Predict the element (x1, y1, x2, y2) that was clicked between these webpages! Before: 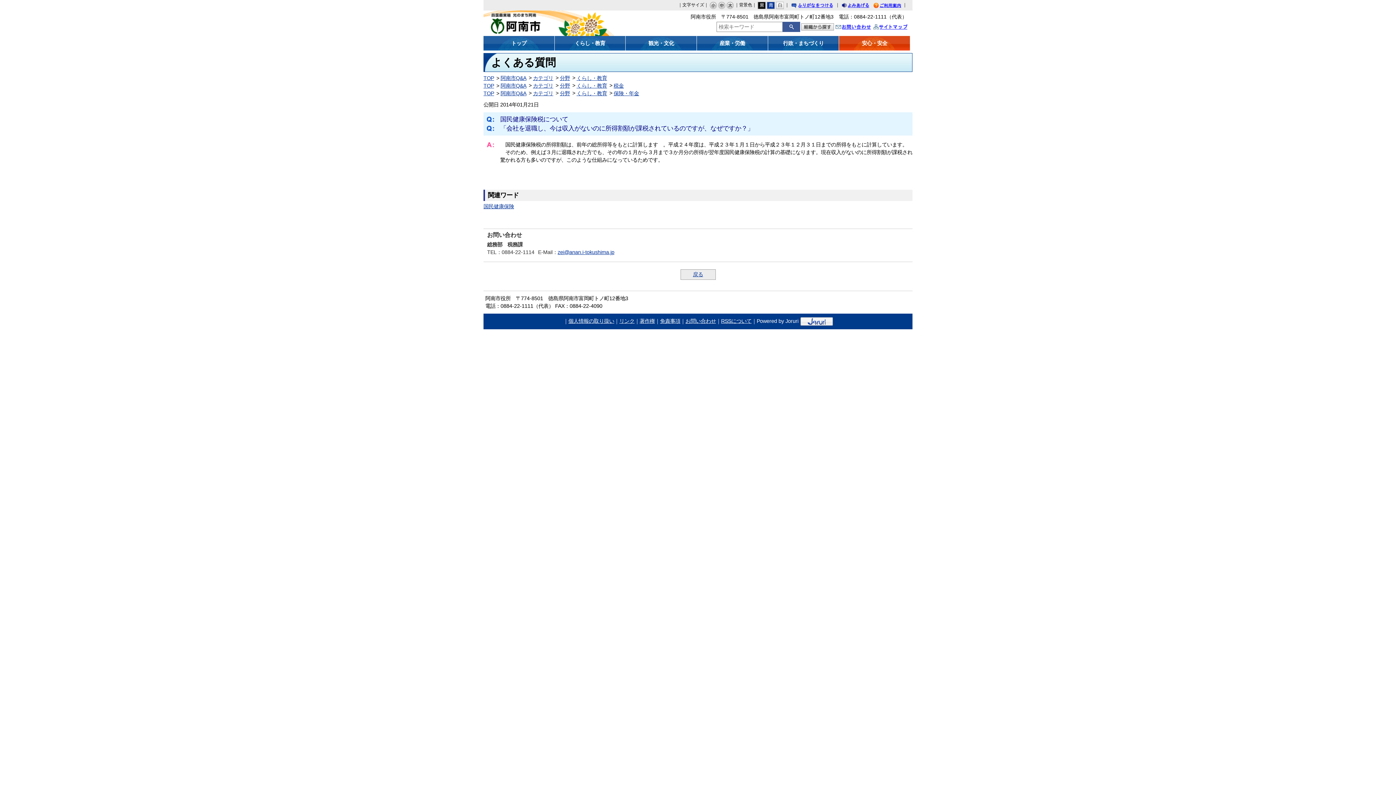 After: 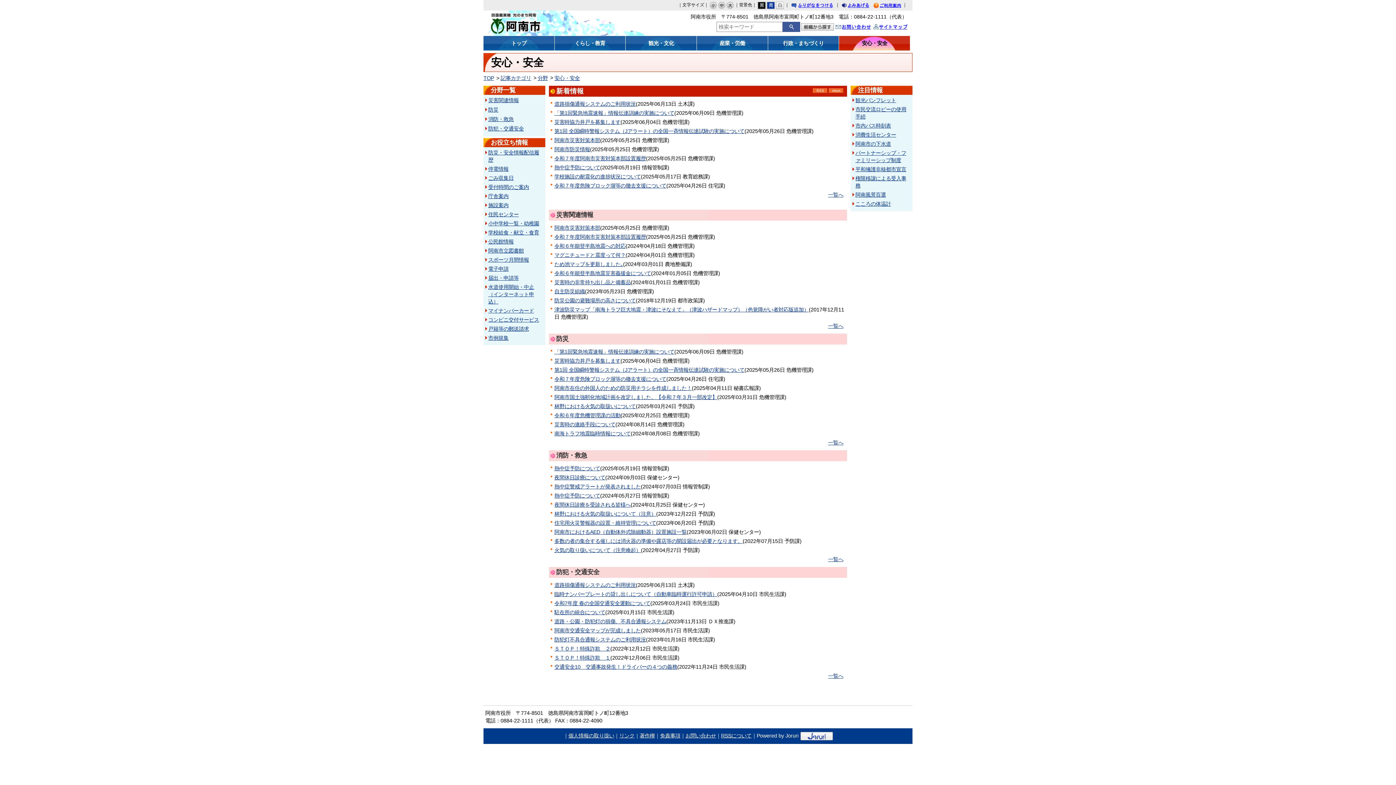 Action: label: 安心・安全 bbox: (839, 36, 910, 50)